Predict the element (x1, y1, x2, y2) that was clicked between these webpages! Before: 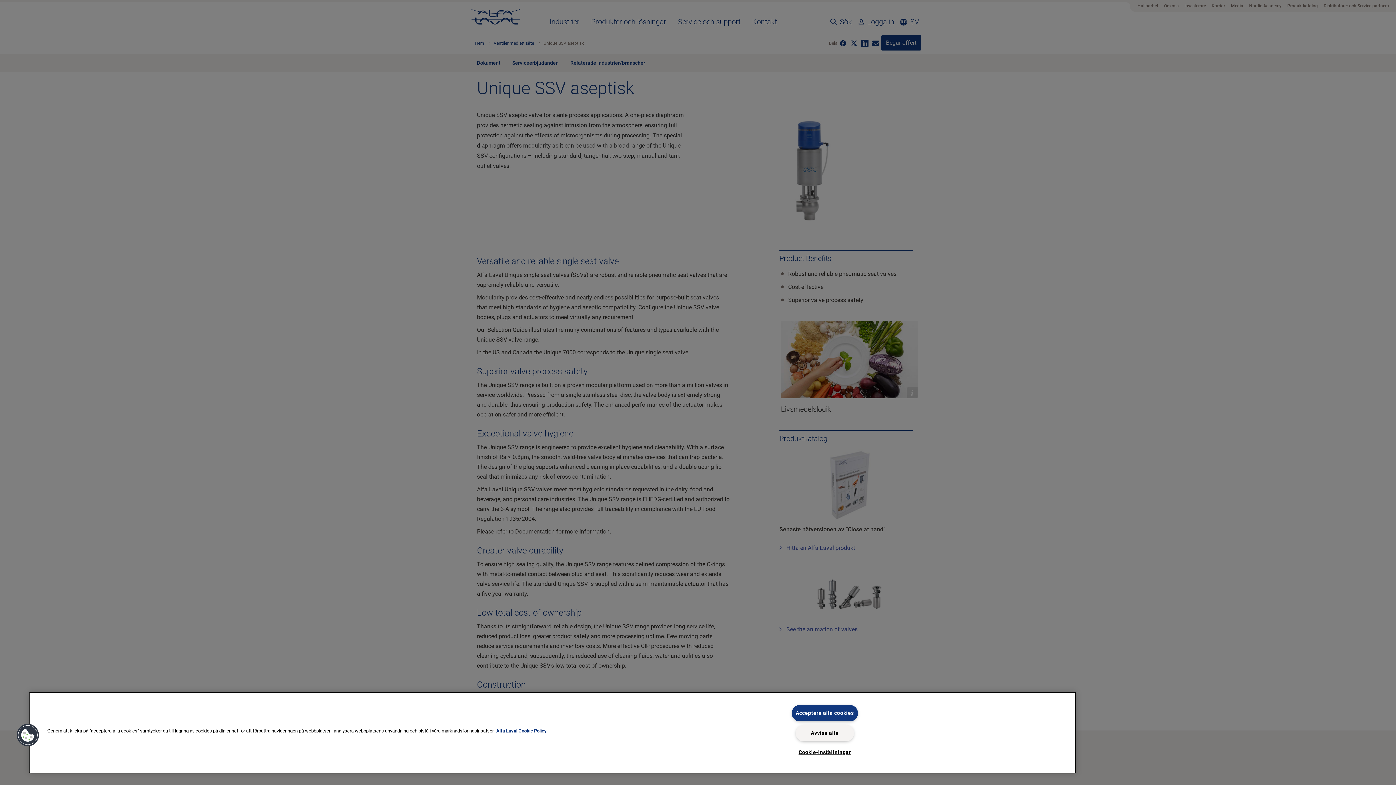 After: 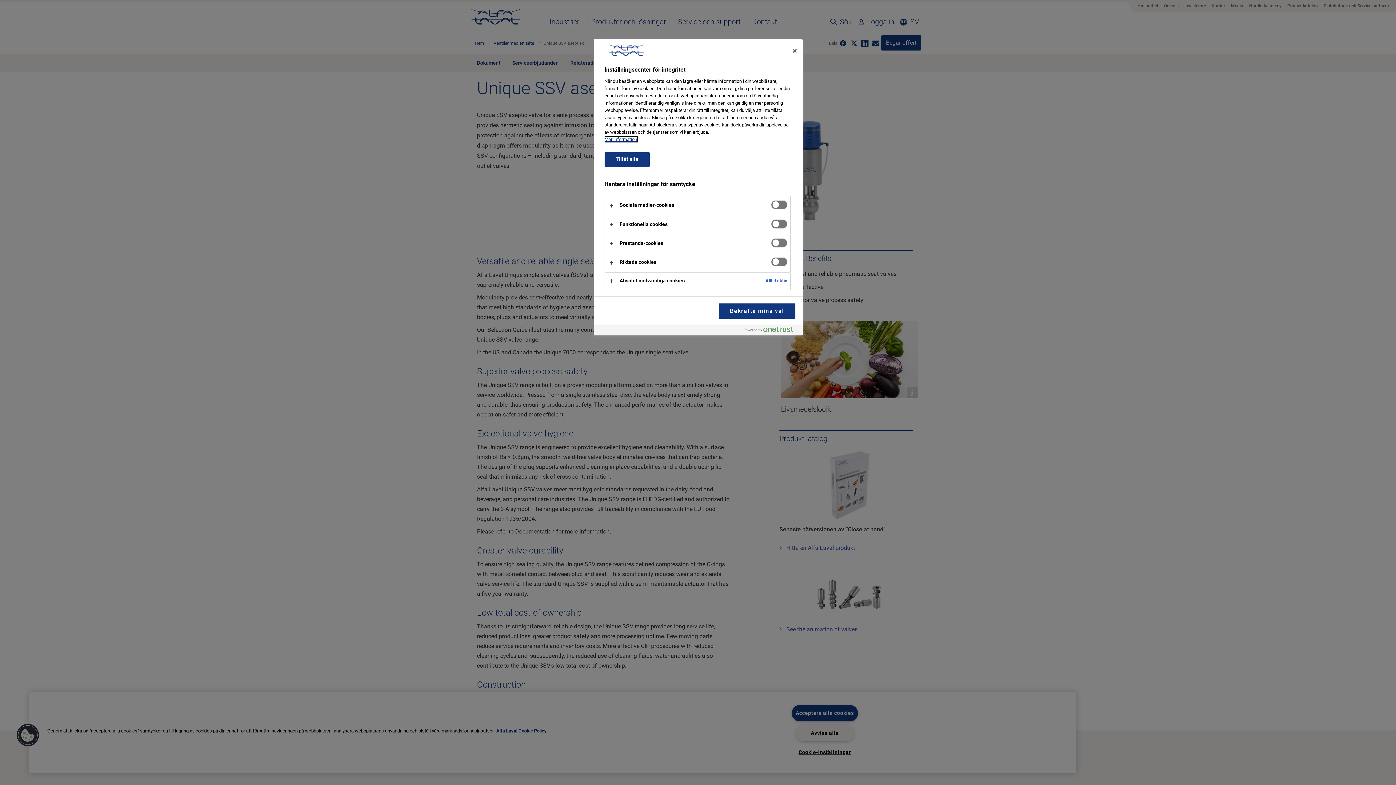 Action: label: Cookie-inställningar bbox: (795, 745, 854, 760)